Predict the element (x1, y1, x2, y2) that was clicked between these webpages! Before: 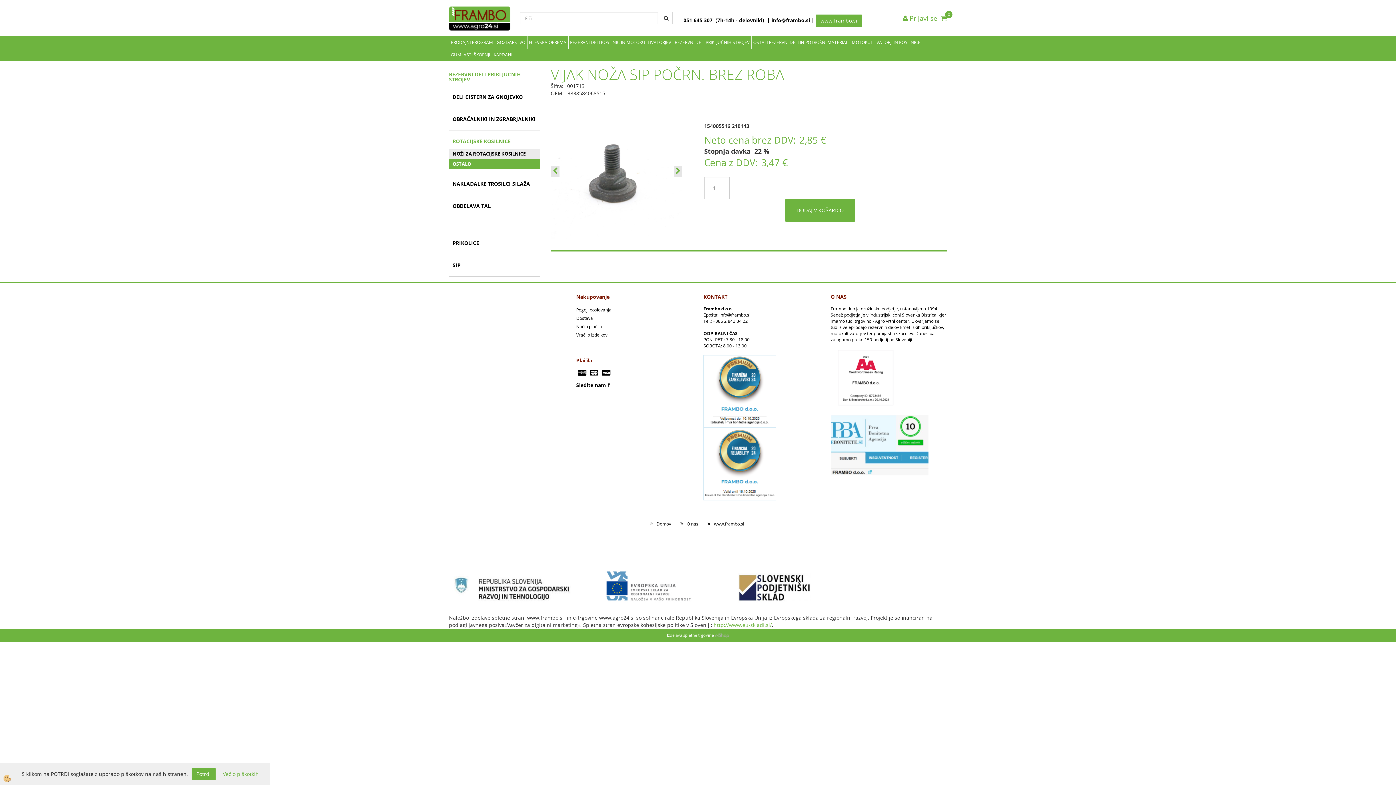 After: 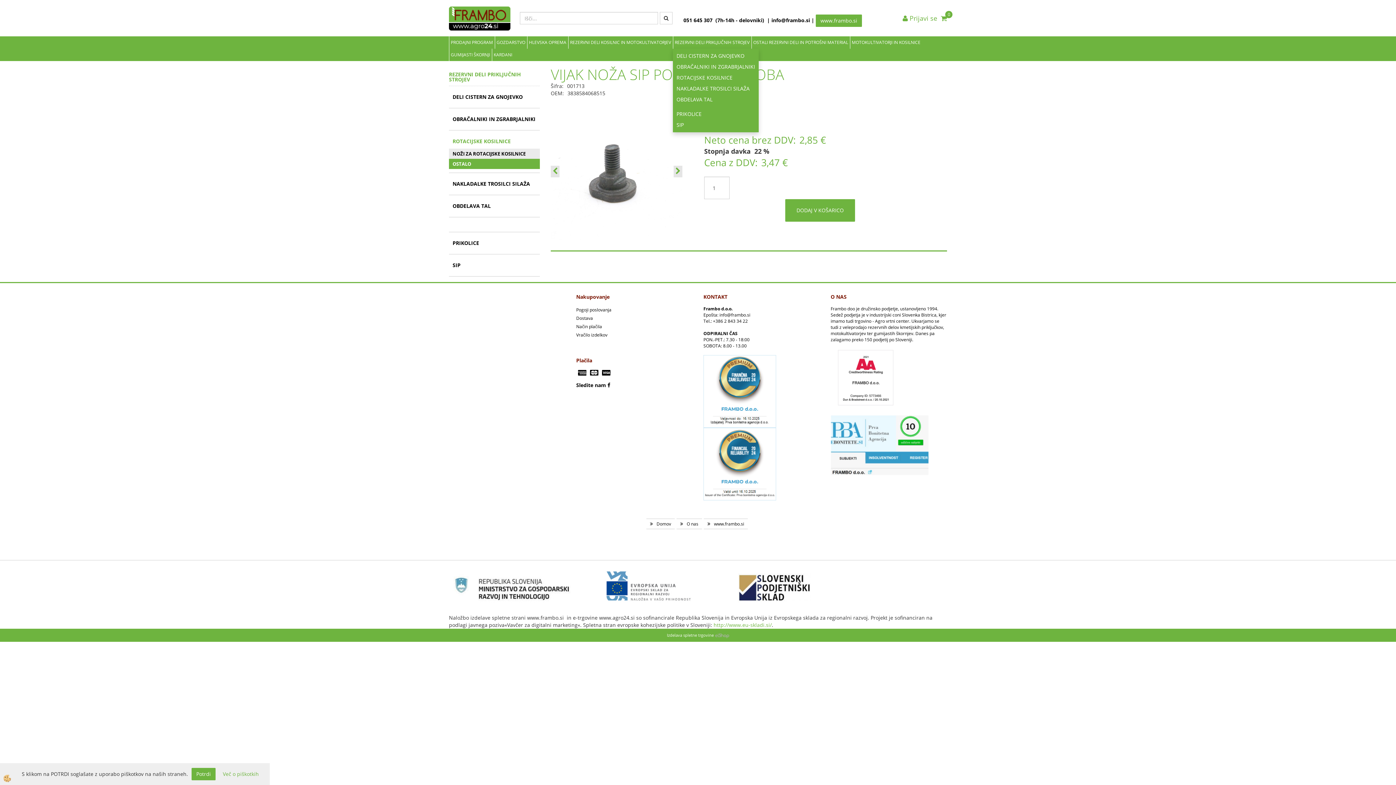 Action: label: REZERVNI DELI PRIKLJUČNIH STROJEV bbox: (673, 36, 751, 48)